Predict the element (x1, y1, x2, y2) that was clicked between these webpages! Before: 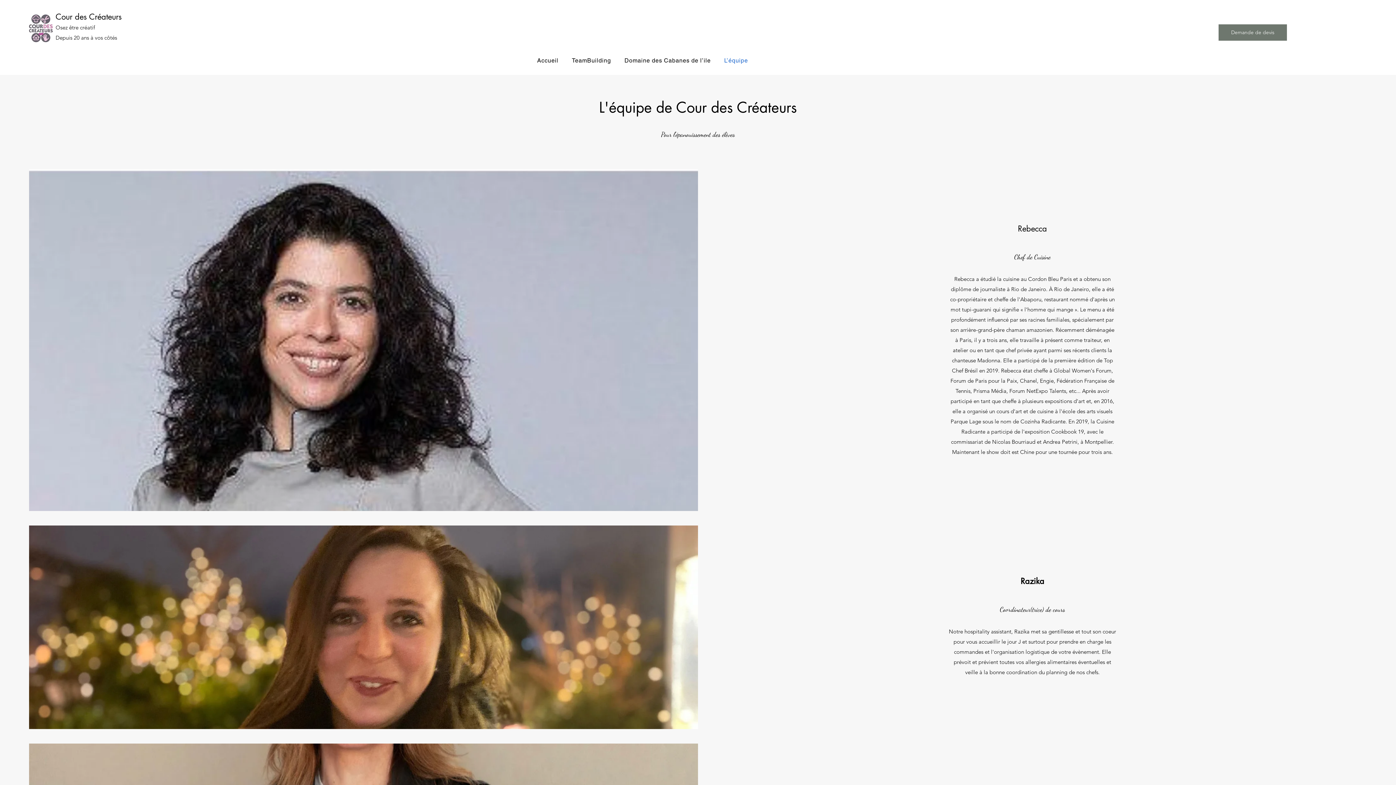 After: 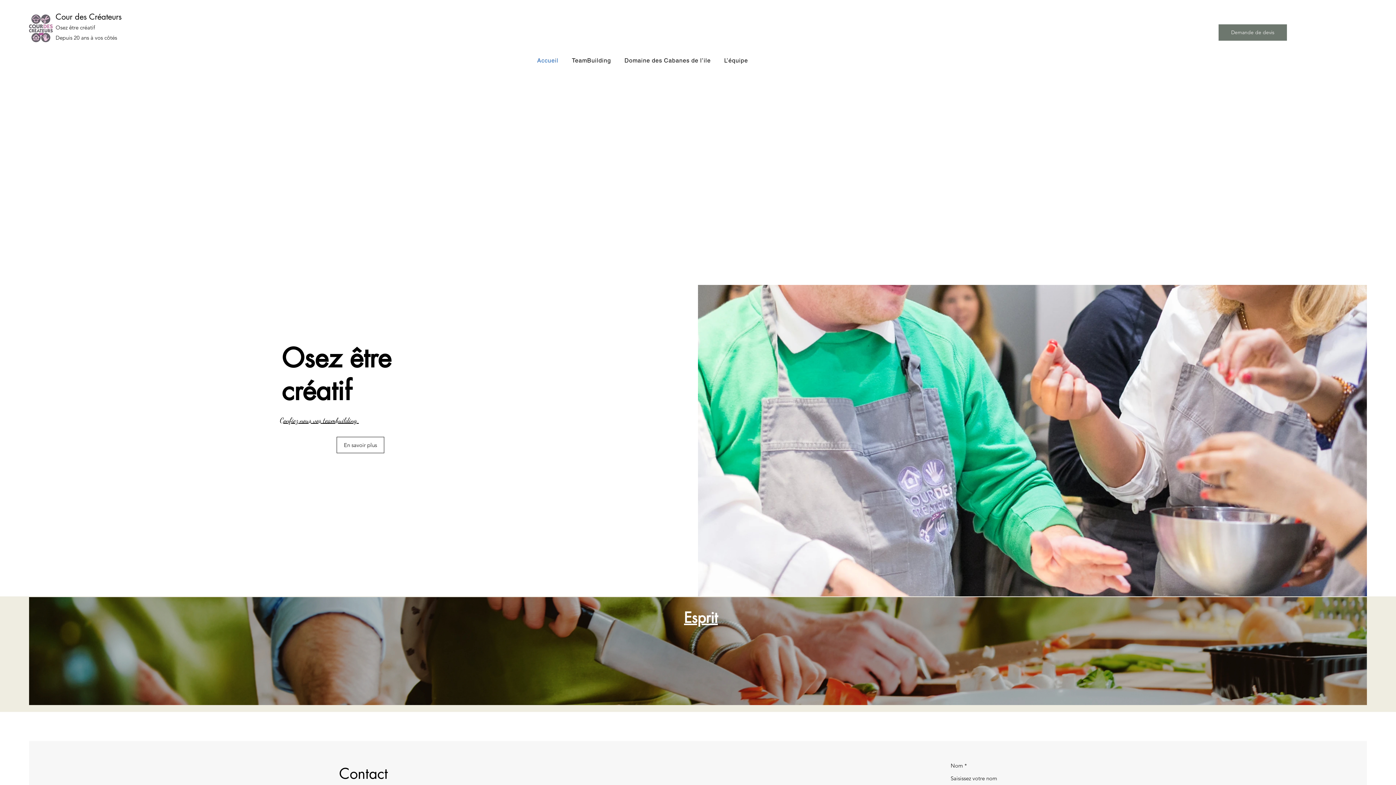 Action: bbox: (532, 53, 563, 67) label: Accueil